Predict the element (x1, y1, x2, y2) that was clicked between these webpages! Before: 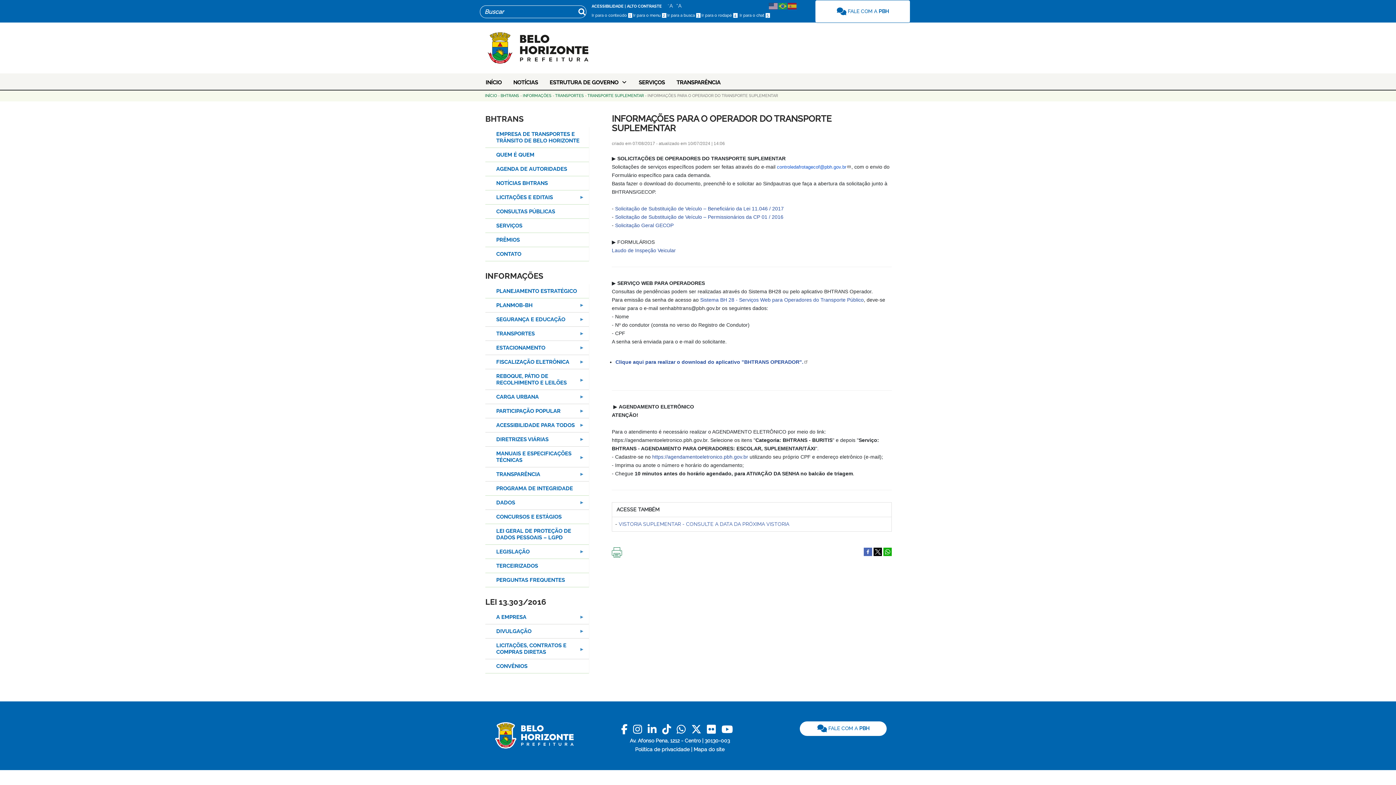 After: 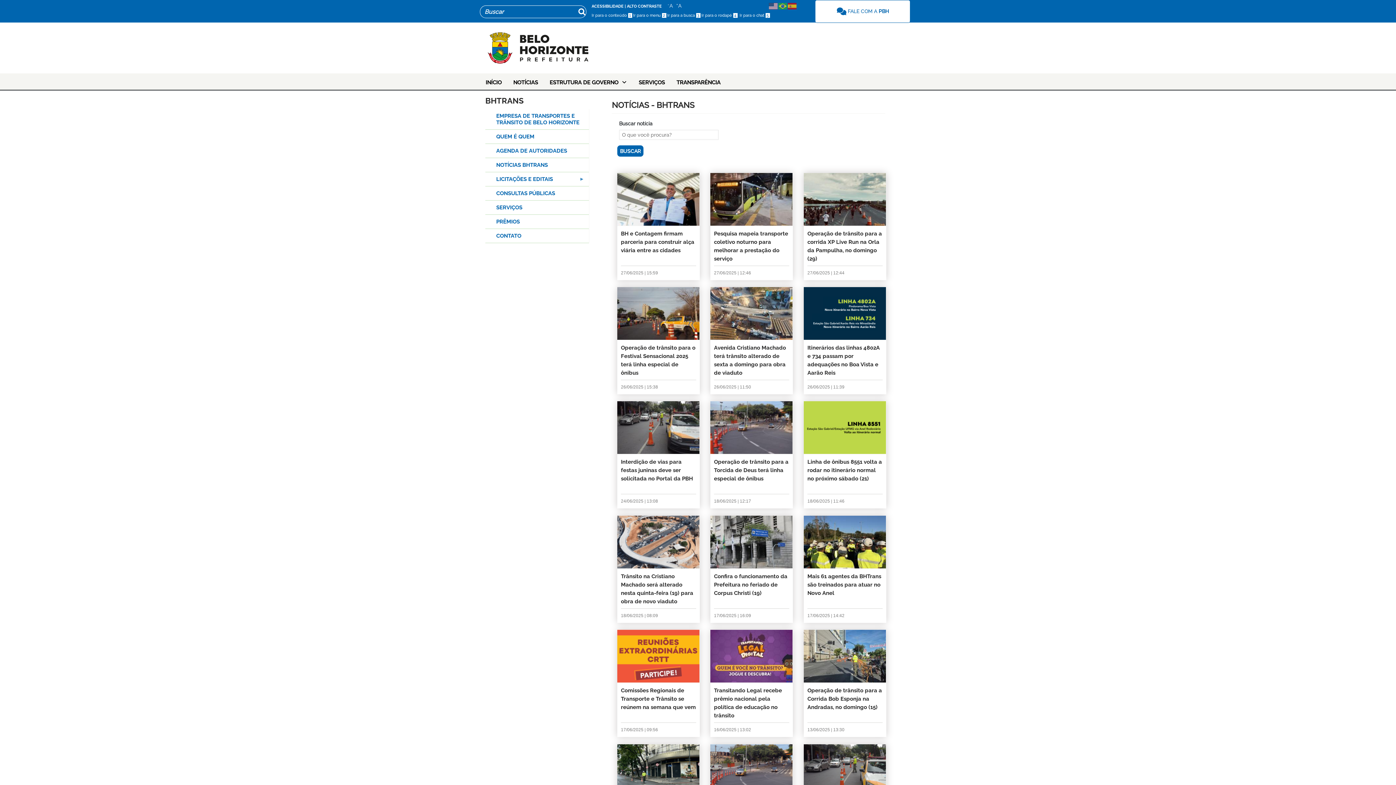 Action: bbox: (485, 176, 589, 190) label: NOTÍCIAS BHTRANS